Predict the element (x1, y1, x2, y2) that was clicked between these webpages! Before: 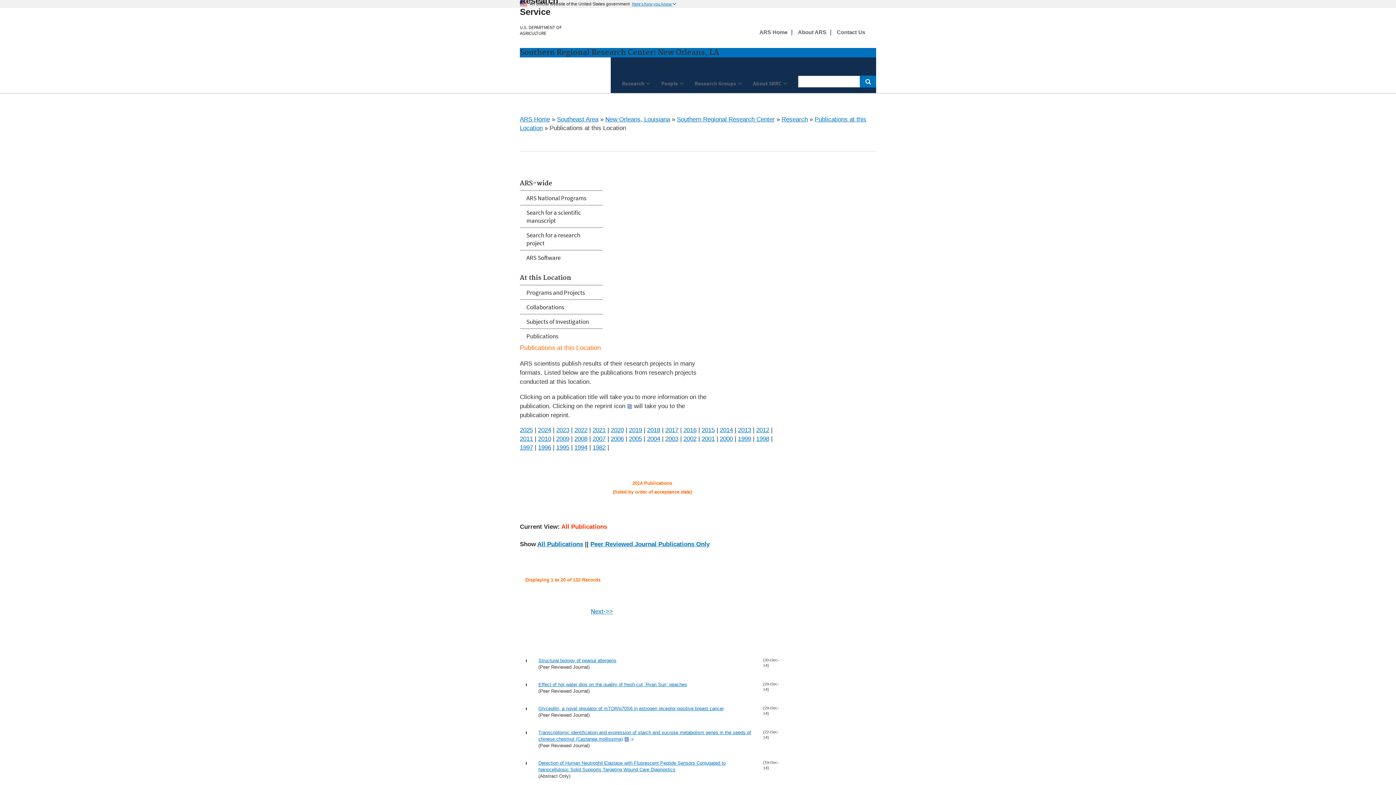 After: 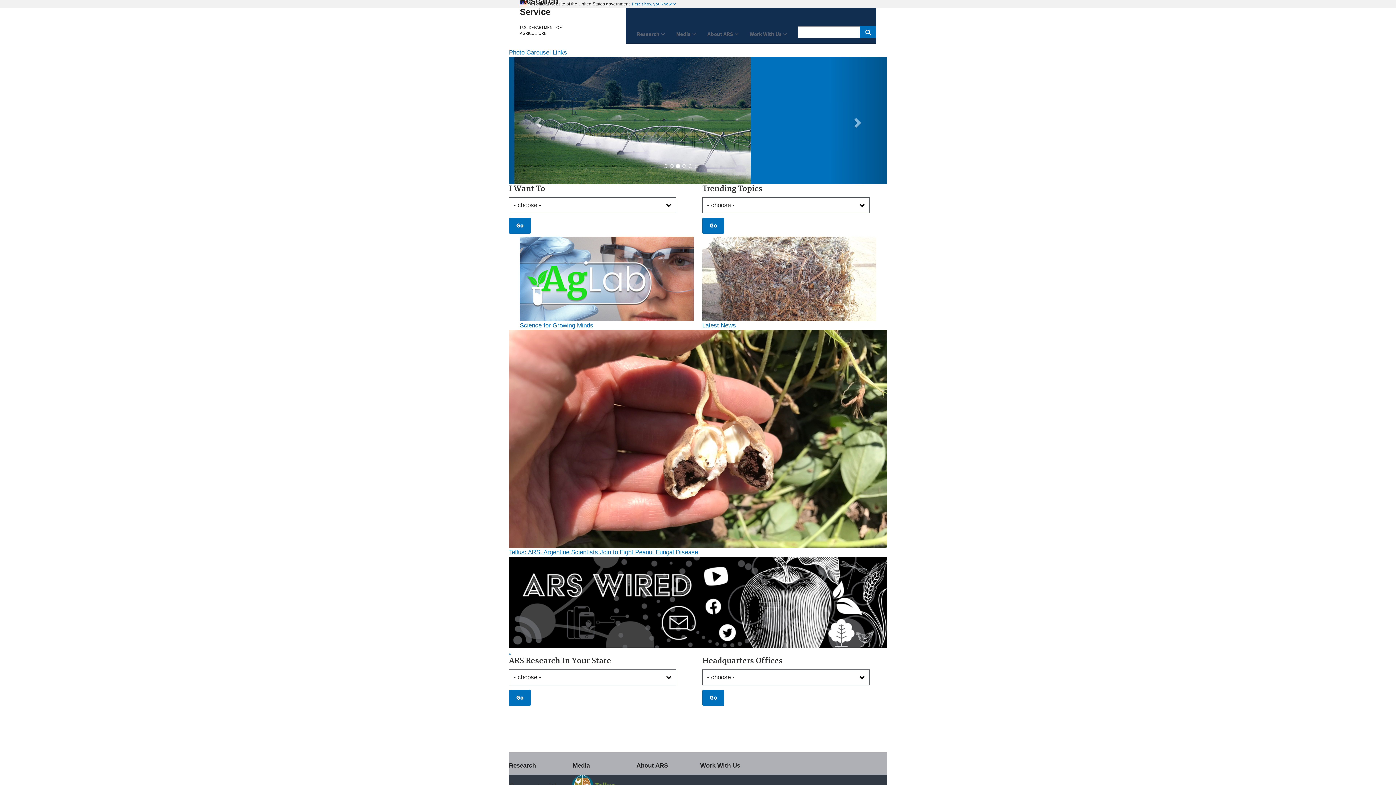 Action: bbox: (520, -15, 569, 16) label: The Agricultural Research Service Home Page